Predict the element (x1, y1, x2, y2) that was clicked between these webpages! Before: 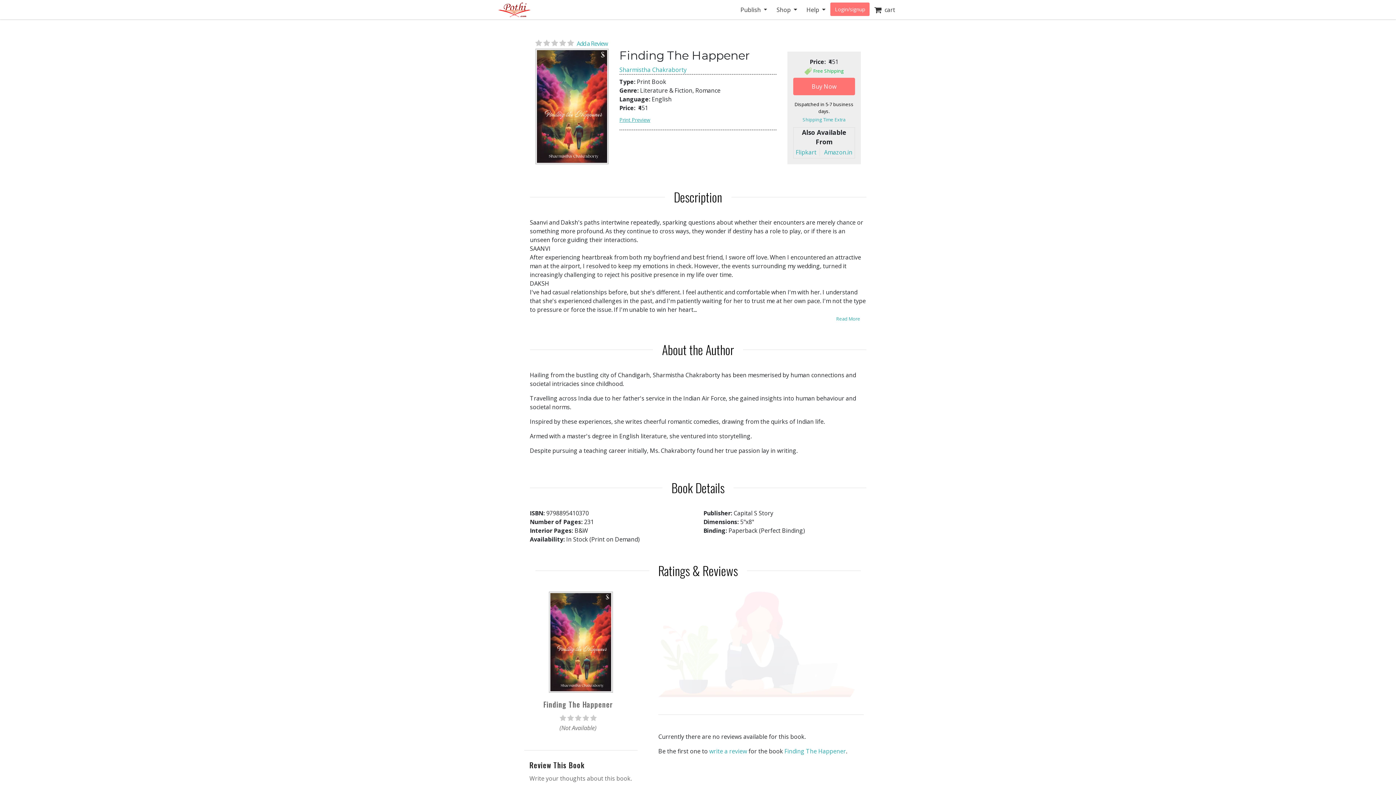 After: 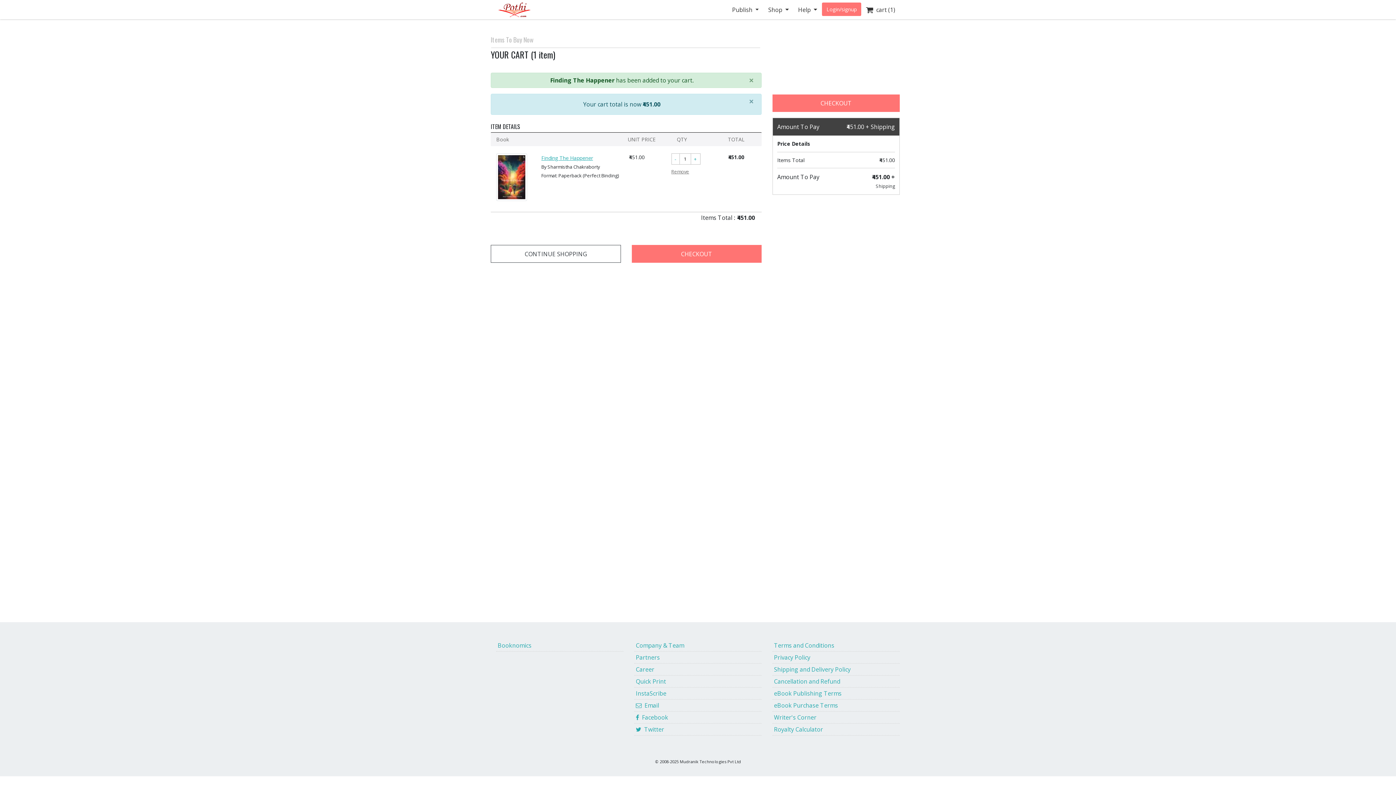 Action: label: Buy Now bbox: (793, 77, 855, 95)